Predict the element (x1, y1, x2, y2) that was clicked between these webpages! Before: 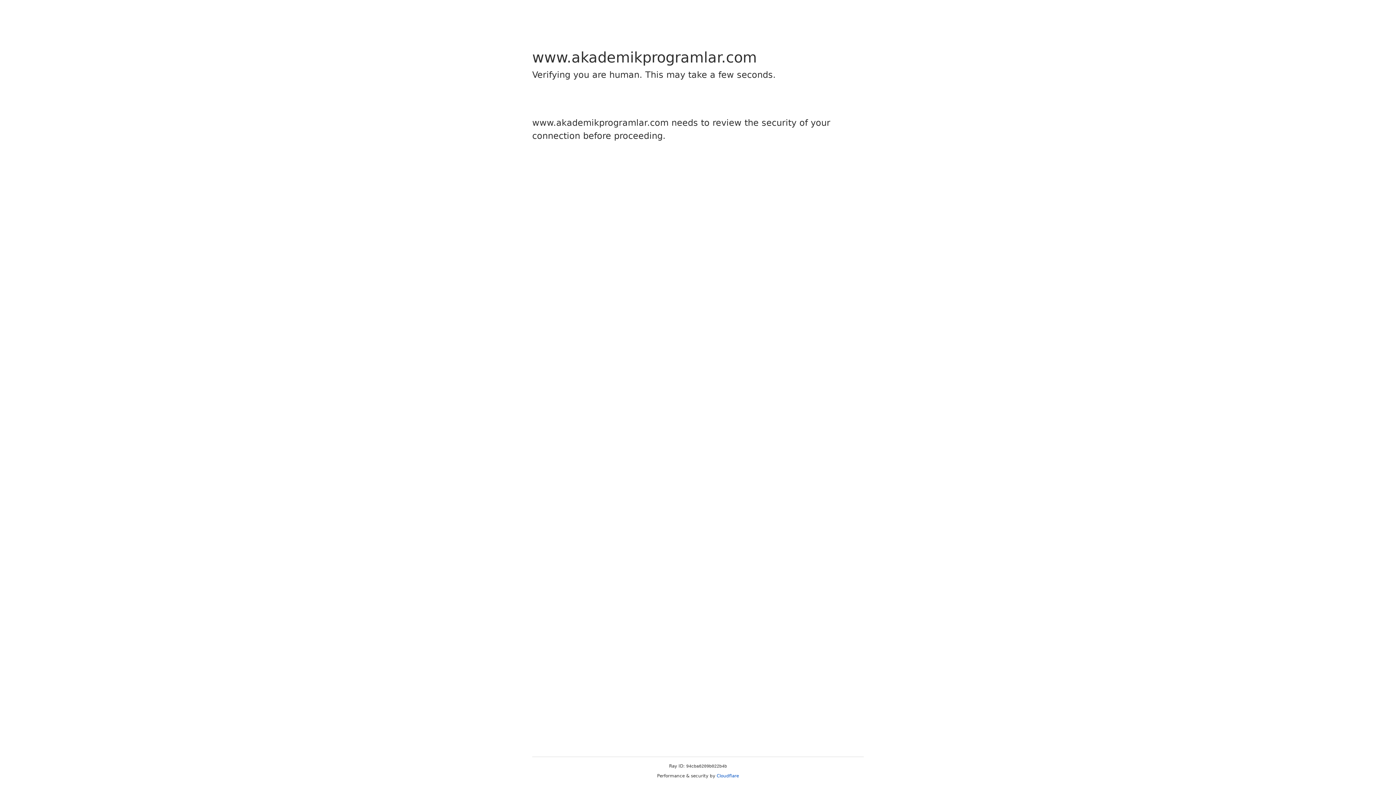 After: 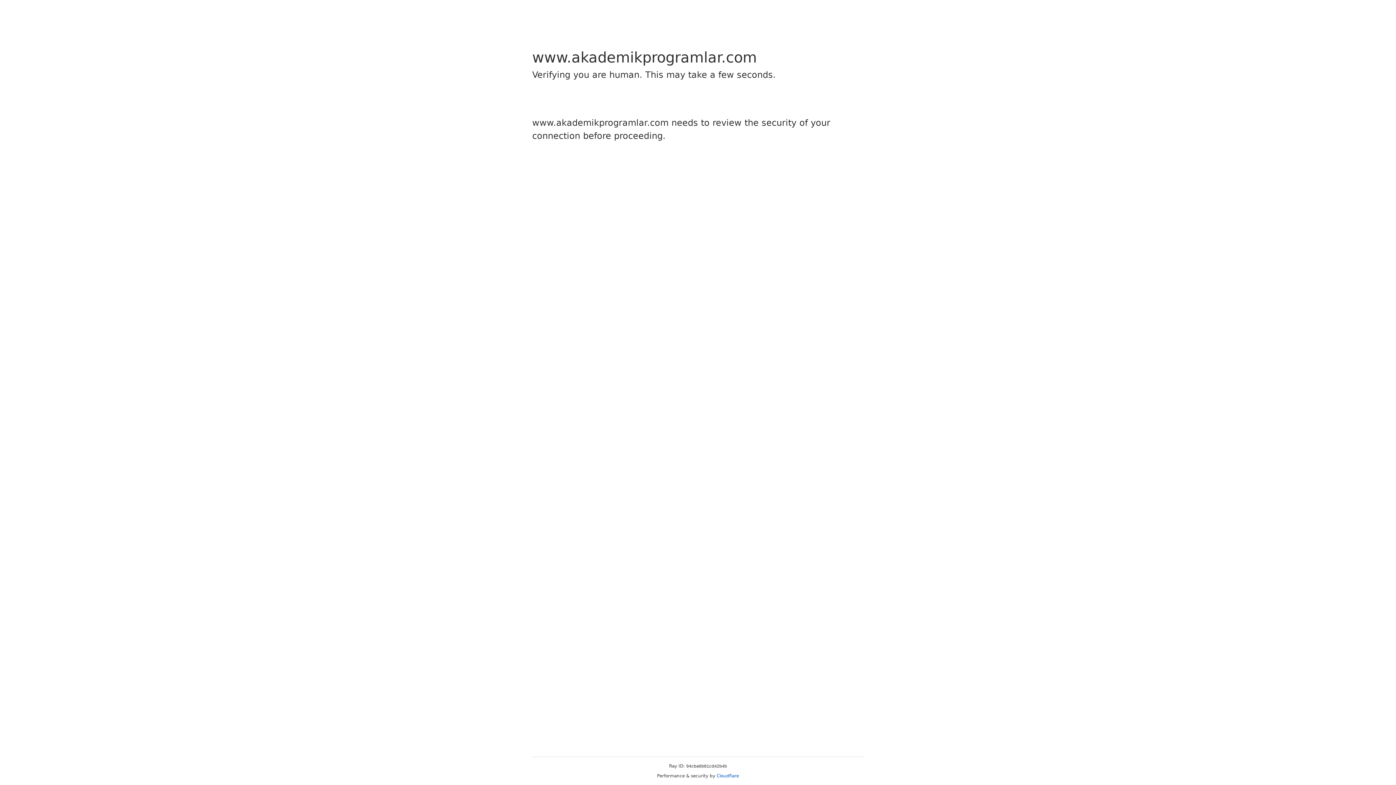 Action: bbox: (716, 773, 739, 778) label: Cloudflare